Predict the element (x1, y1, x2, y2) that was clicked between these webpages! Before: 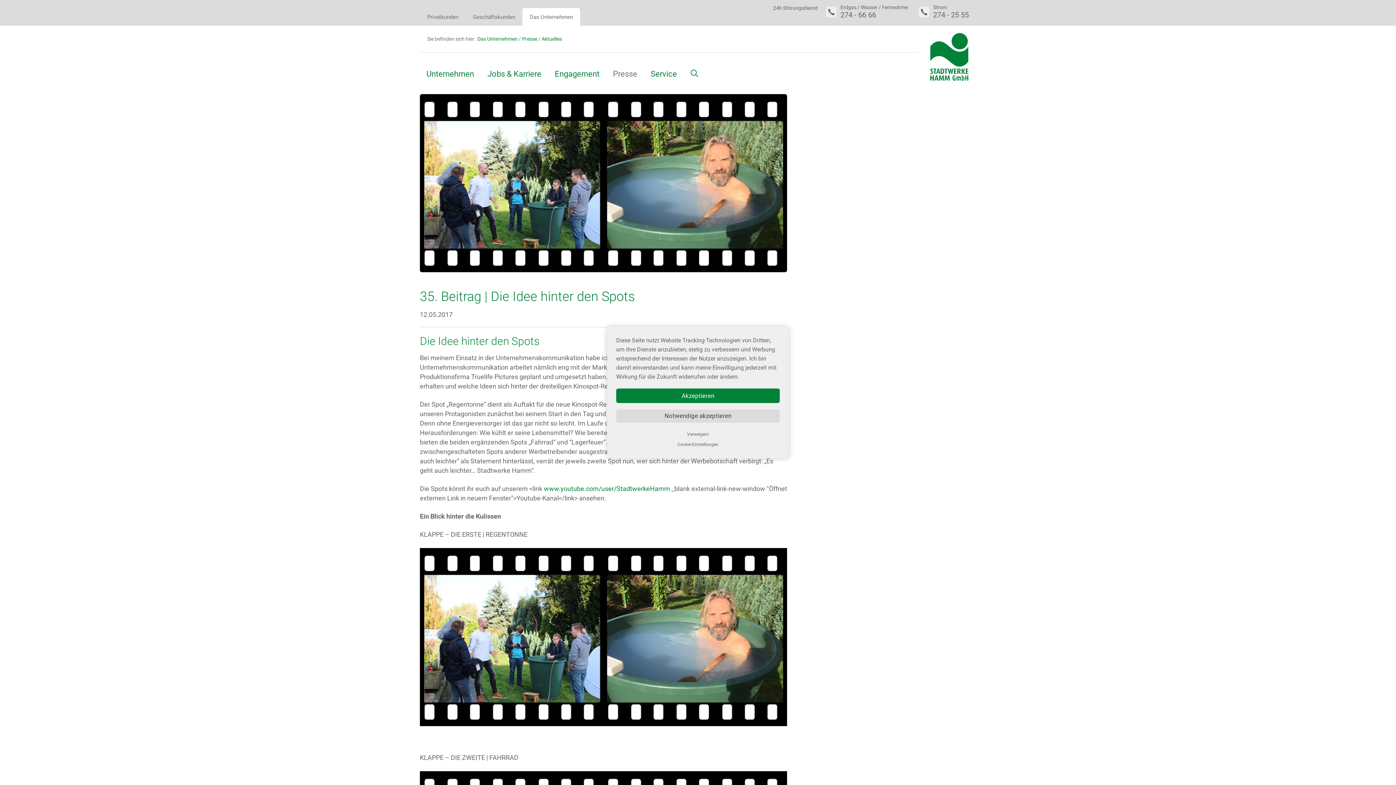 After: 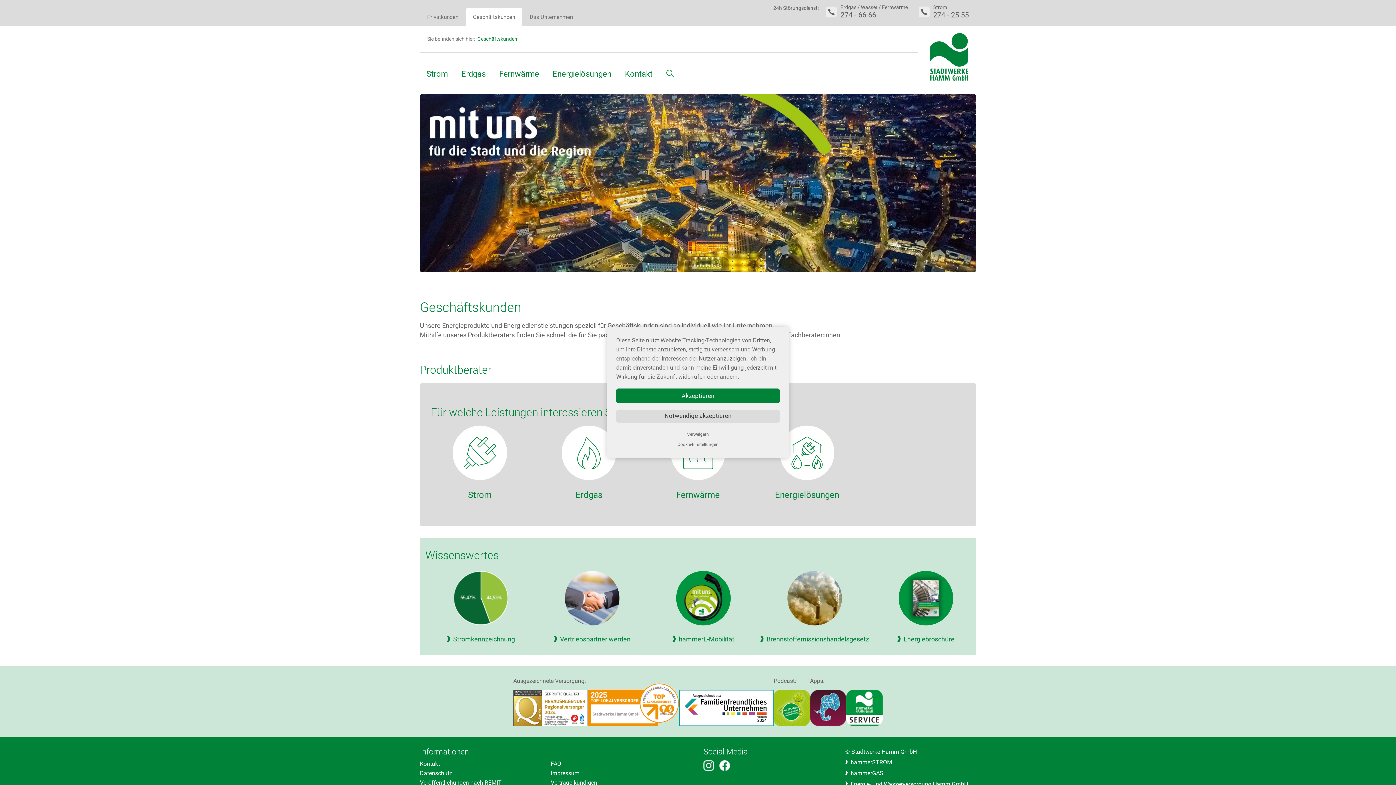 Action: label: Geschäftskunden bbox: (465, 8, 522, 26)